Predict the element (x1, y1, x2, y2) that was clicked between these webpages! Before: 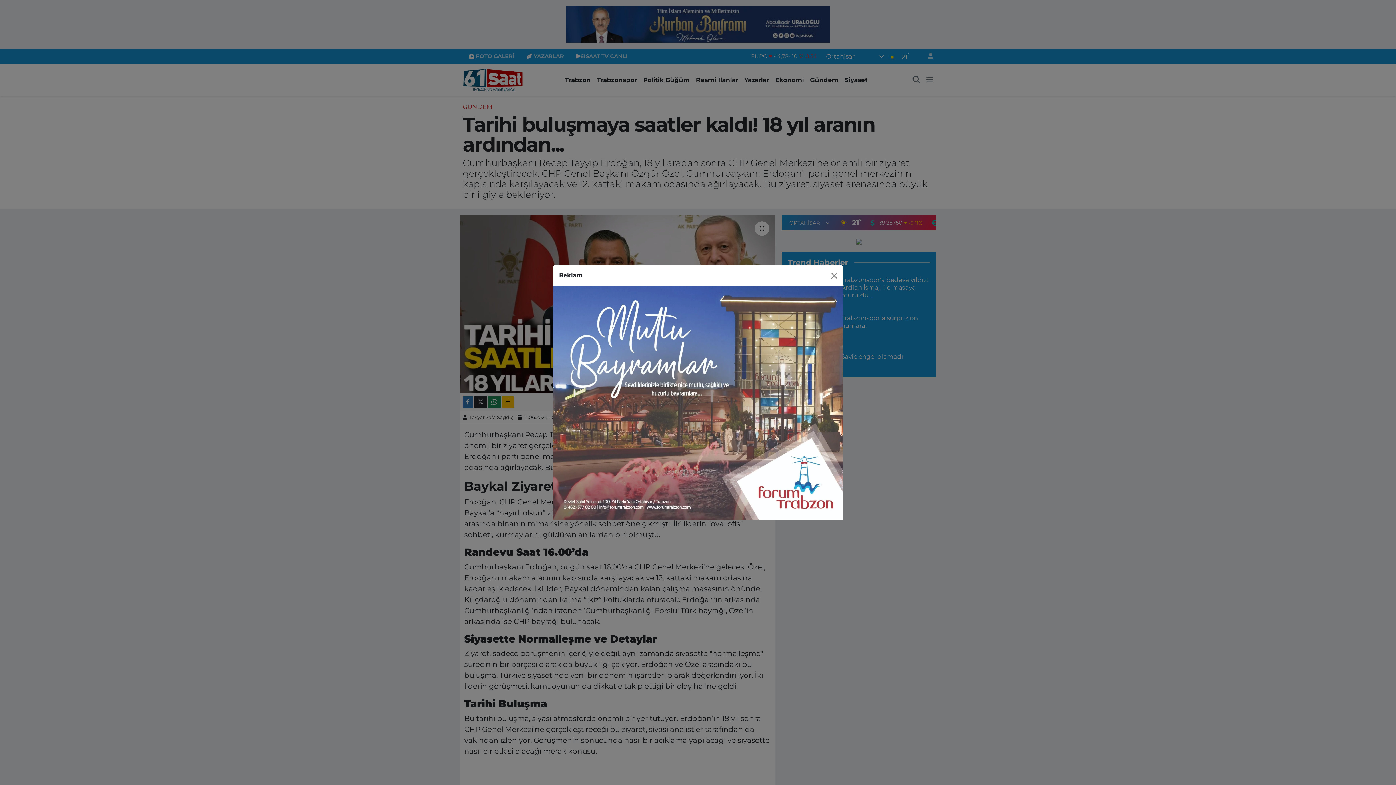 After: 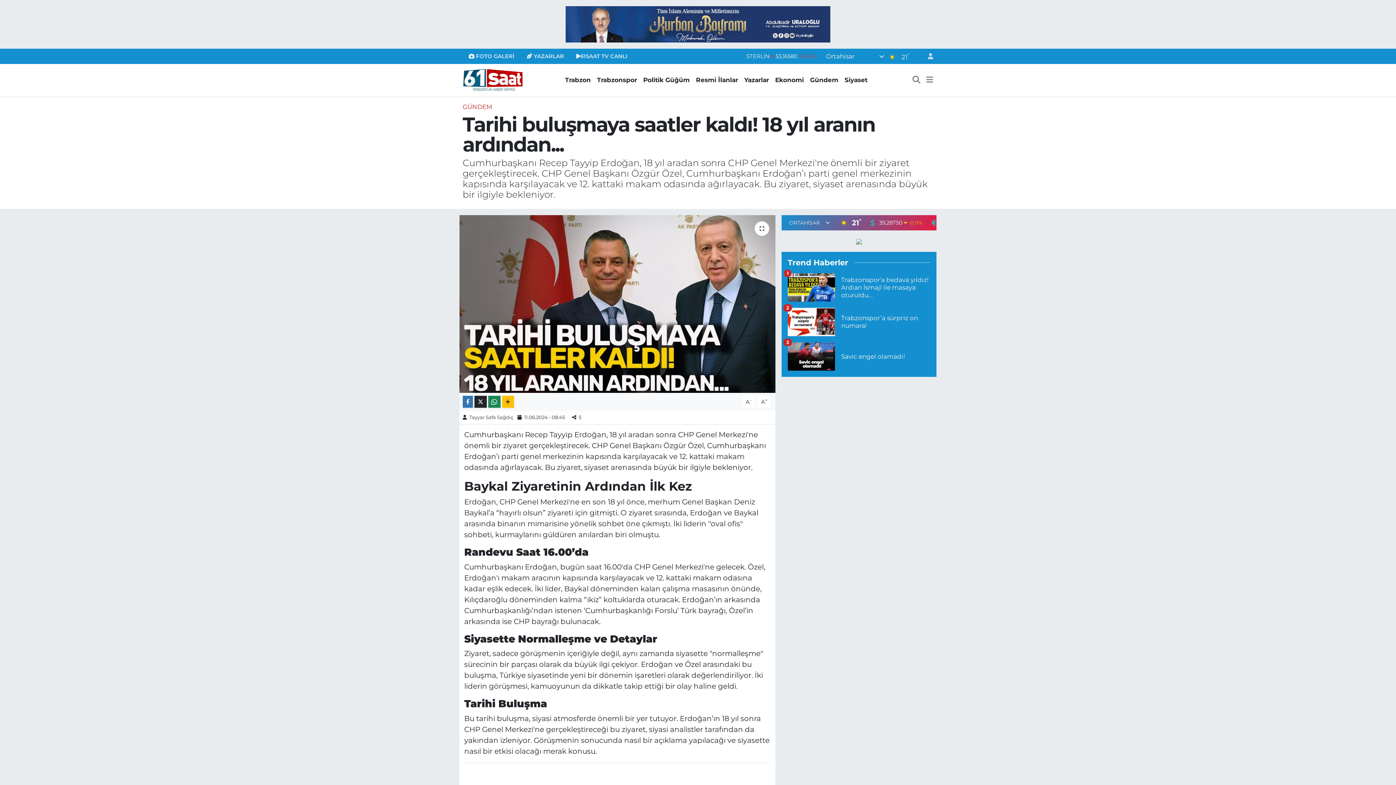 Action: bbox: (827, 269, 840, 281) label: Close